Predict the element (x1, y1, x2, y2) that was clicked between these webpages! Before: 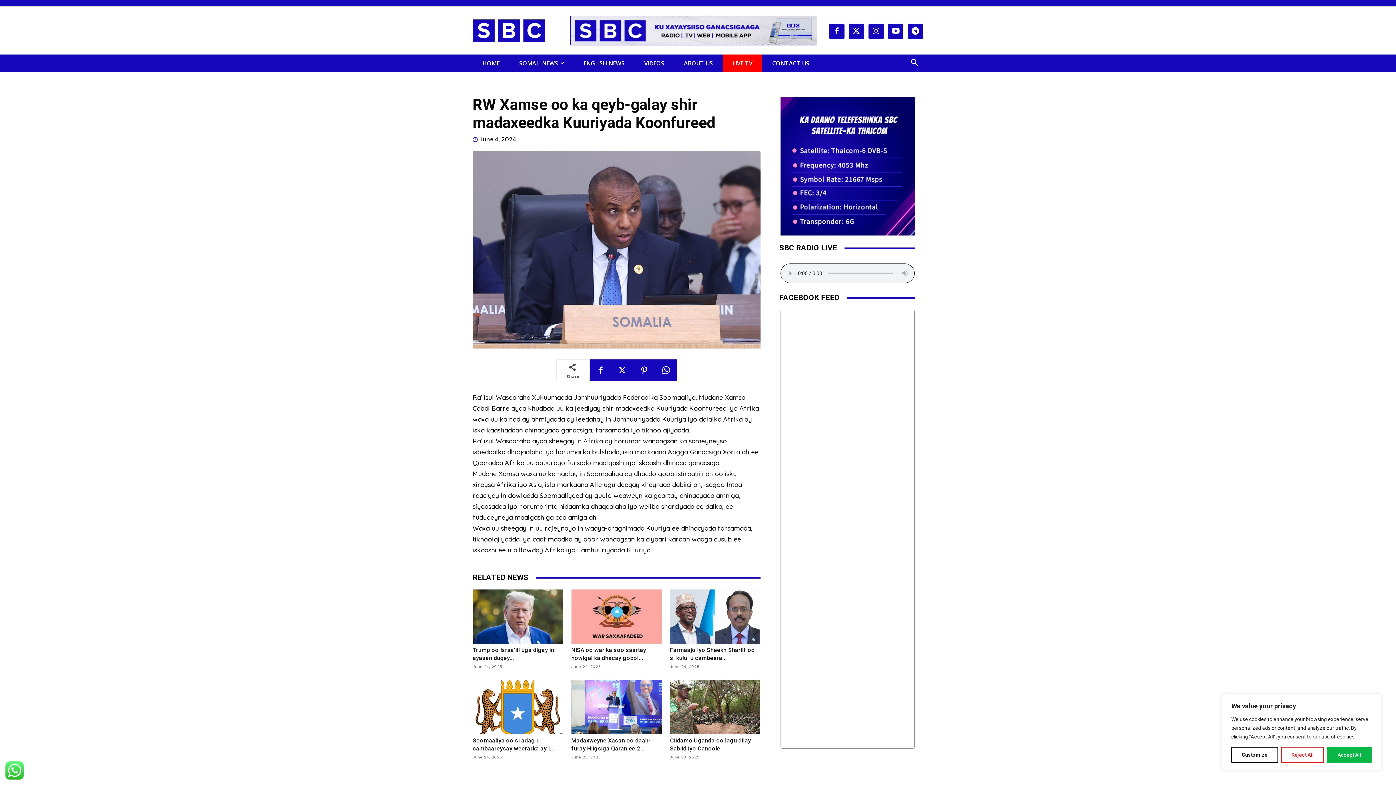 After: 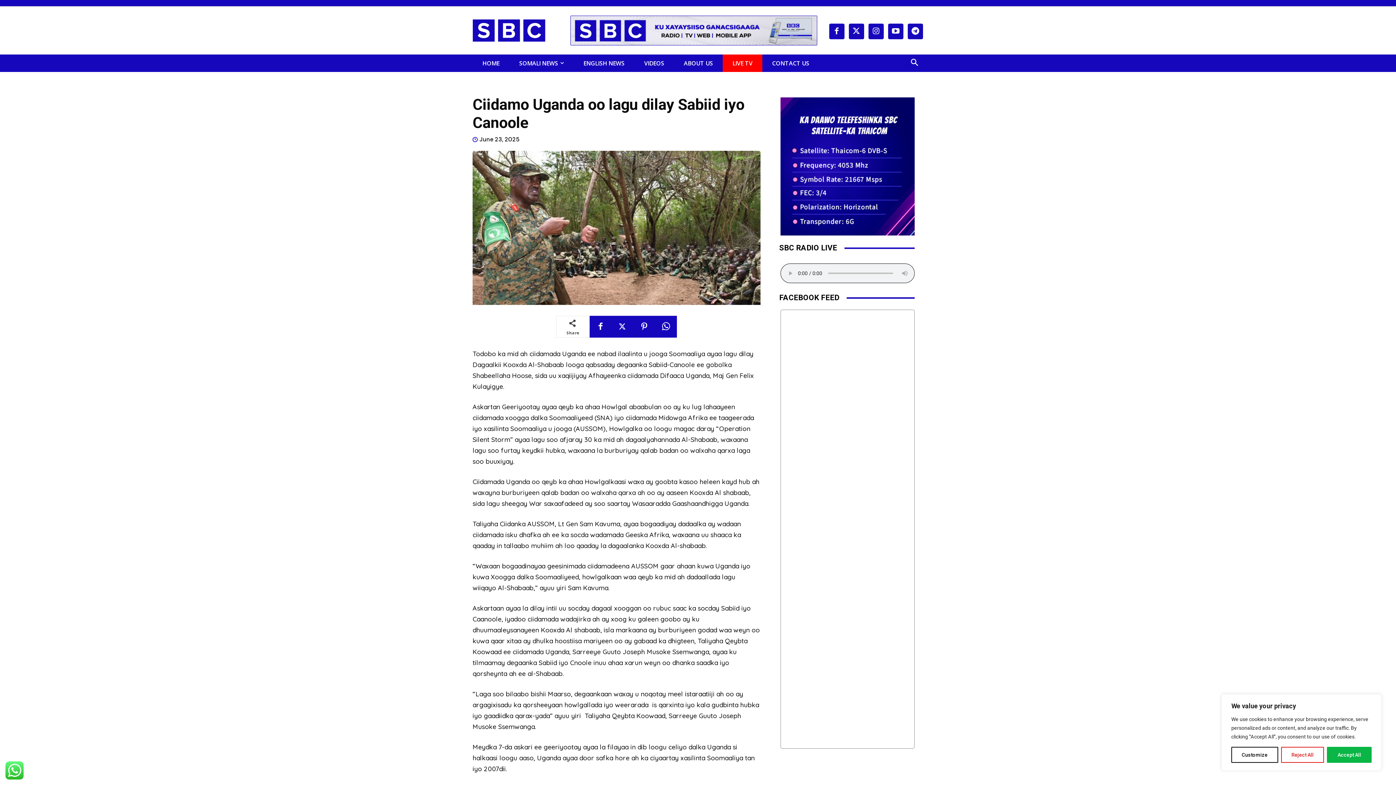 Action: bbox: (670, 680, 760, 734)